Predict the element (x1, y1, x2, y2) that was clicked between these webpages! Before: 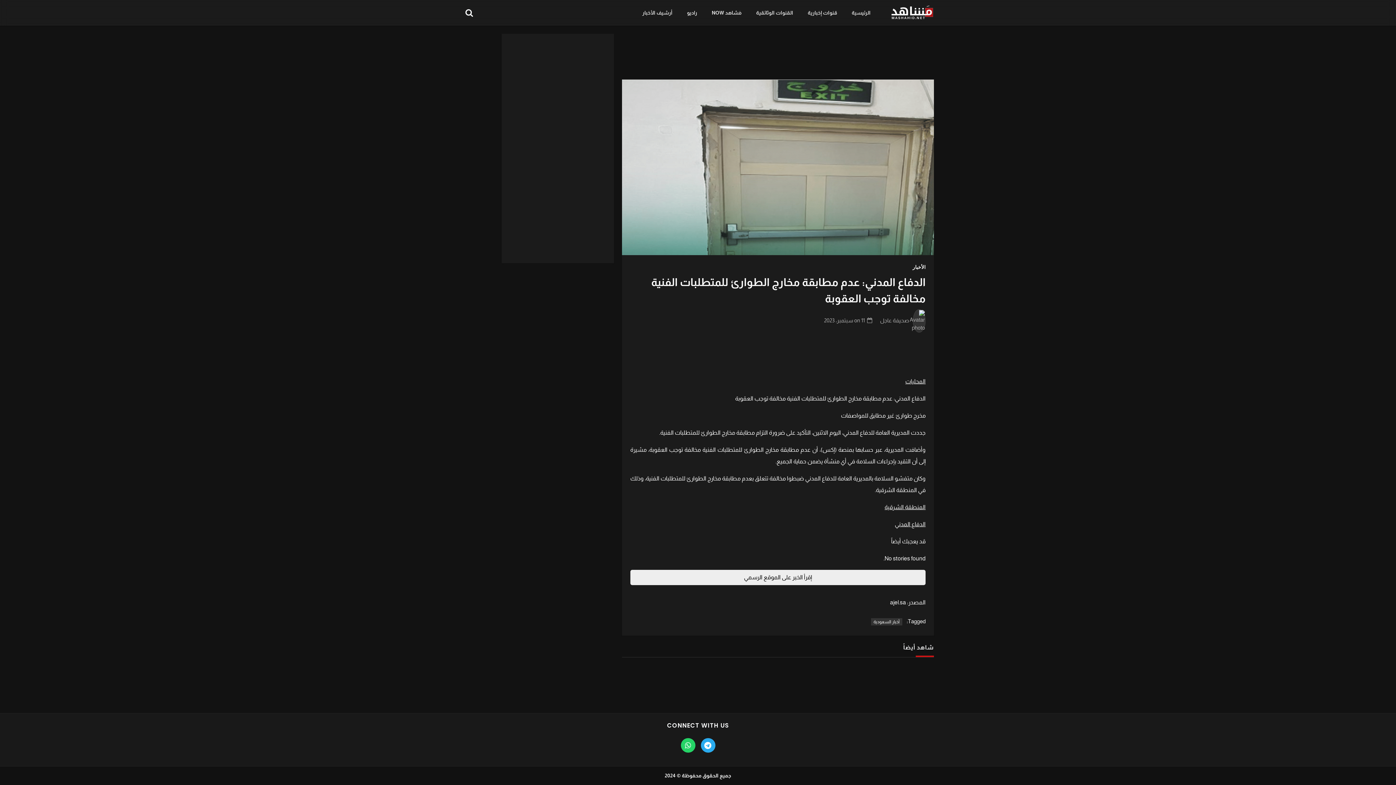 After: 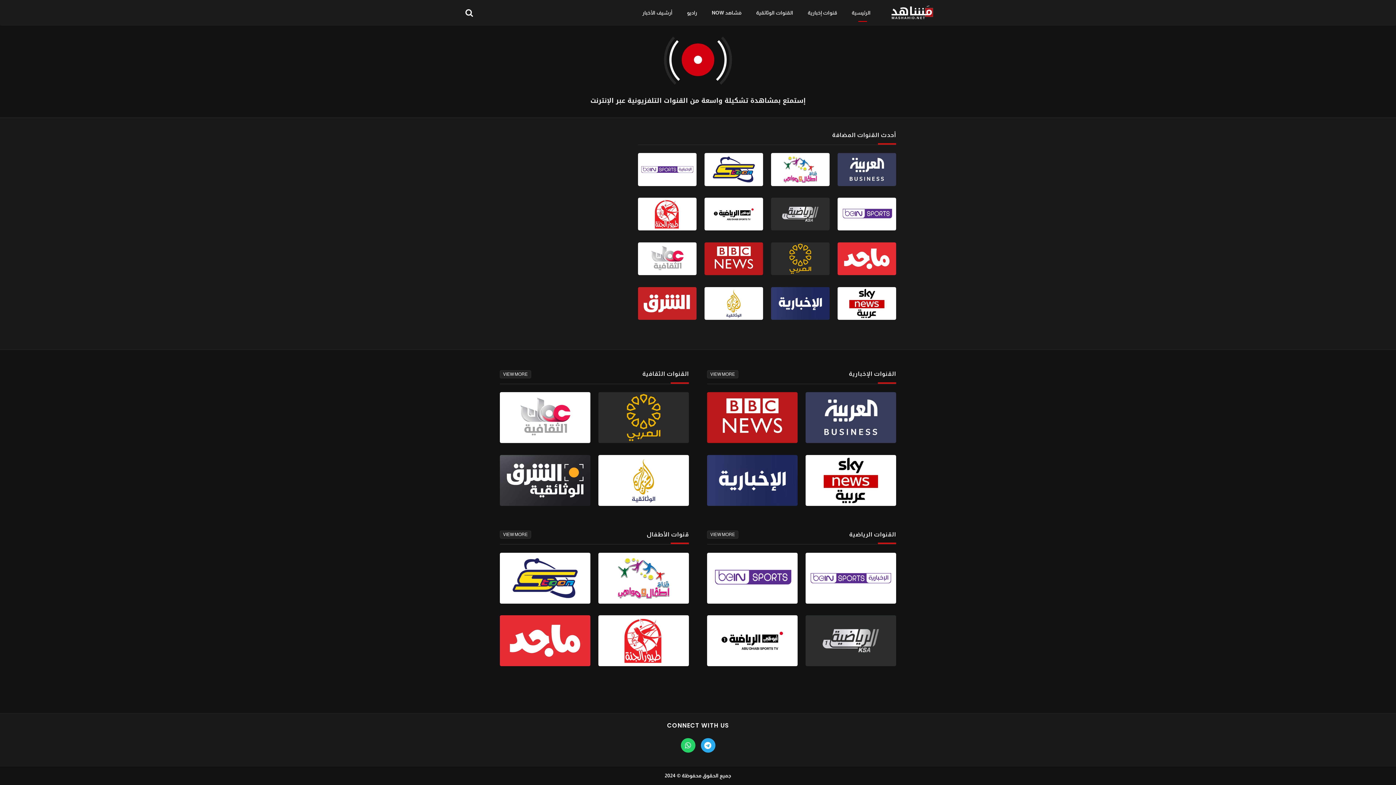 Action: bbox: (890, 8, 934, 15)